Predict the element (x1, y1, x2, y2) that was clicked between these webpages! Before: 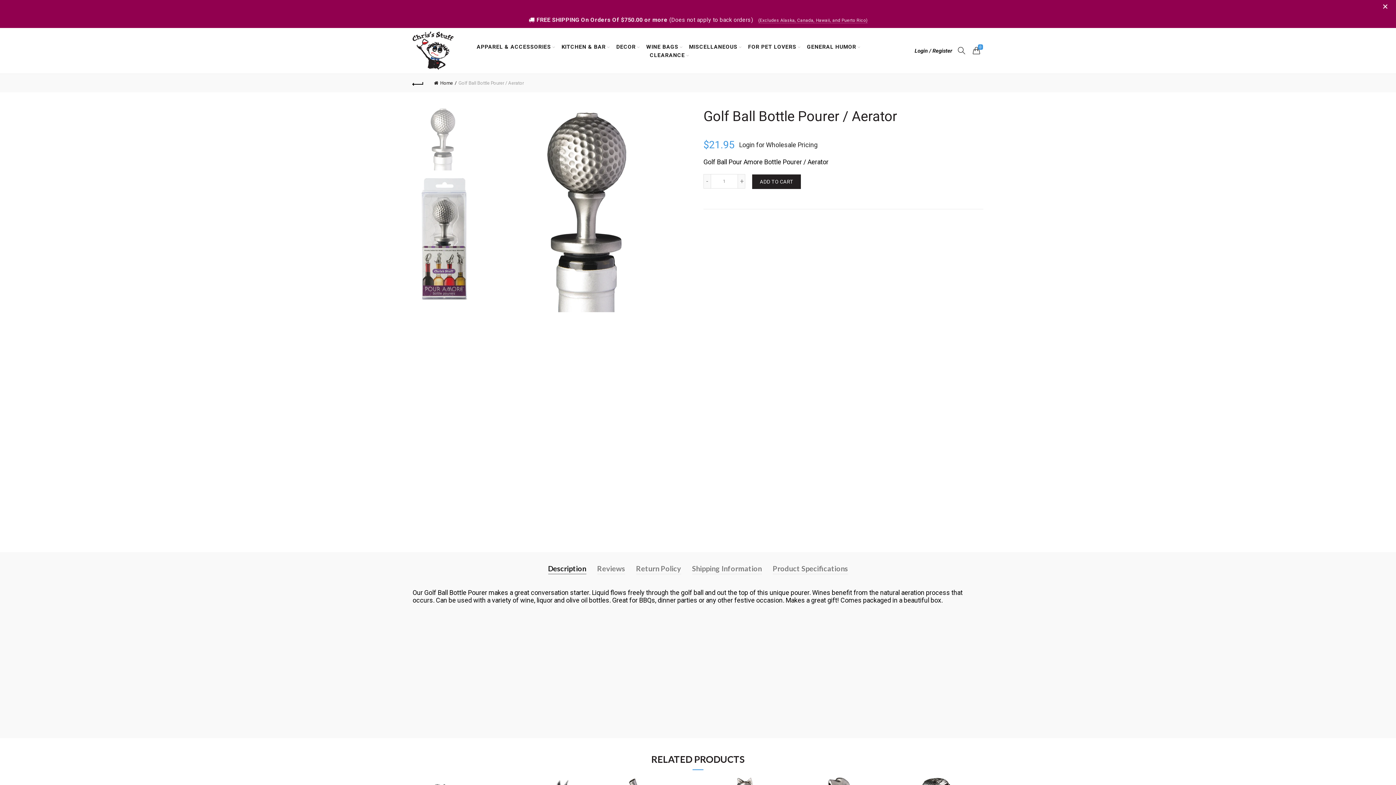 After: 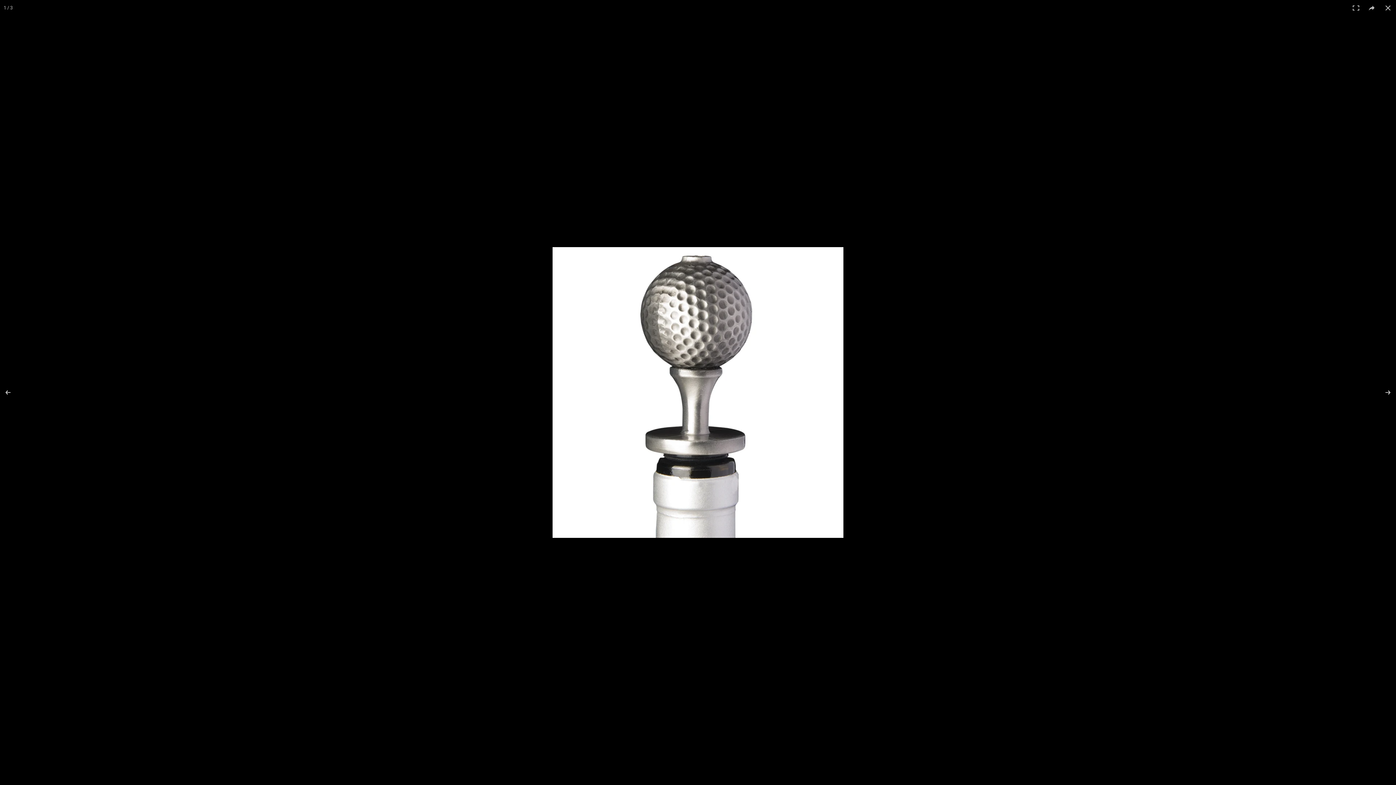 Action: bbox: (485, 106, 690, 312)